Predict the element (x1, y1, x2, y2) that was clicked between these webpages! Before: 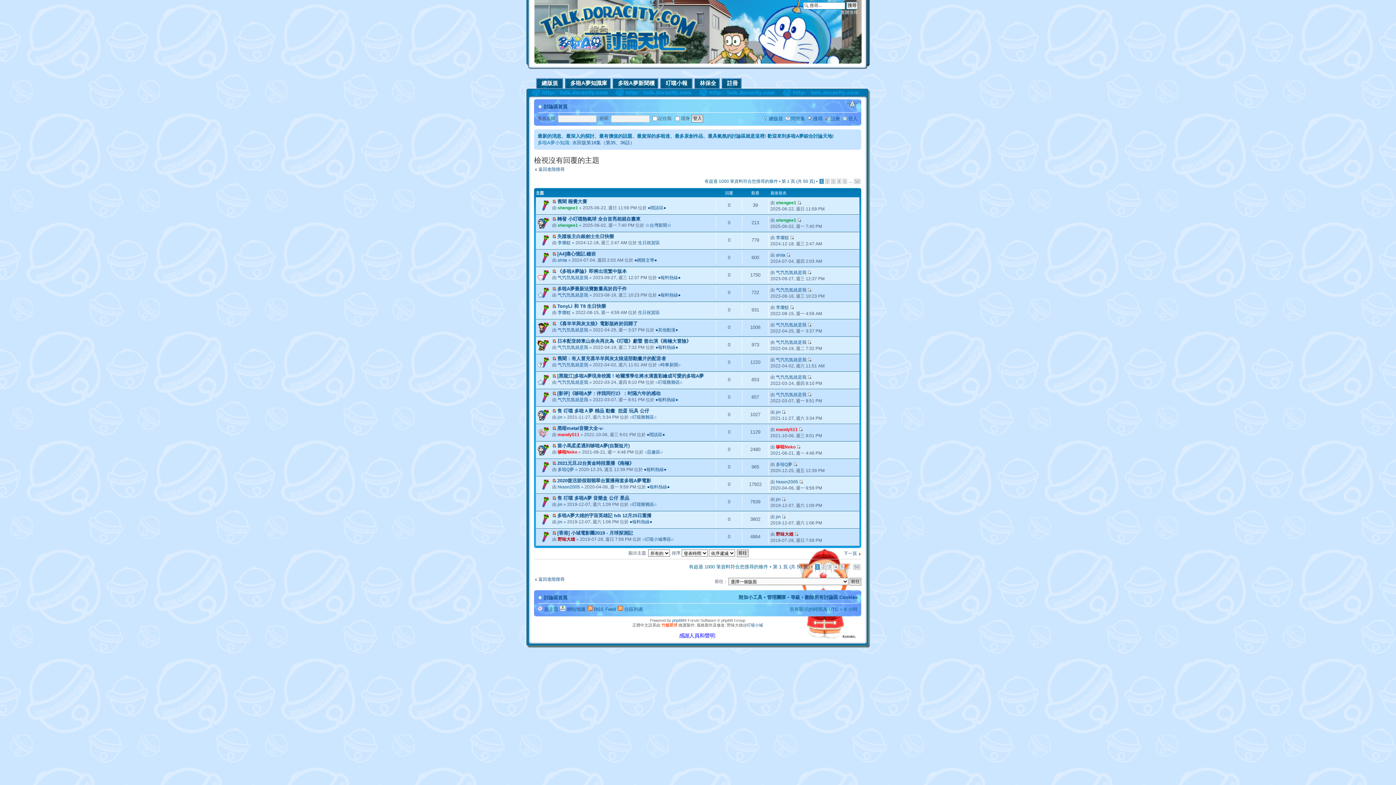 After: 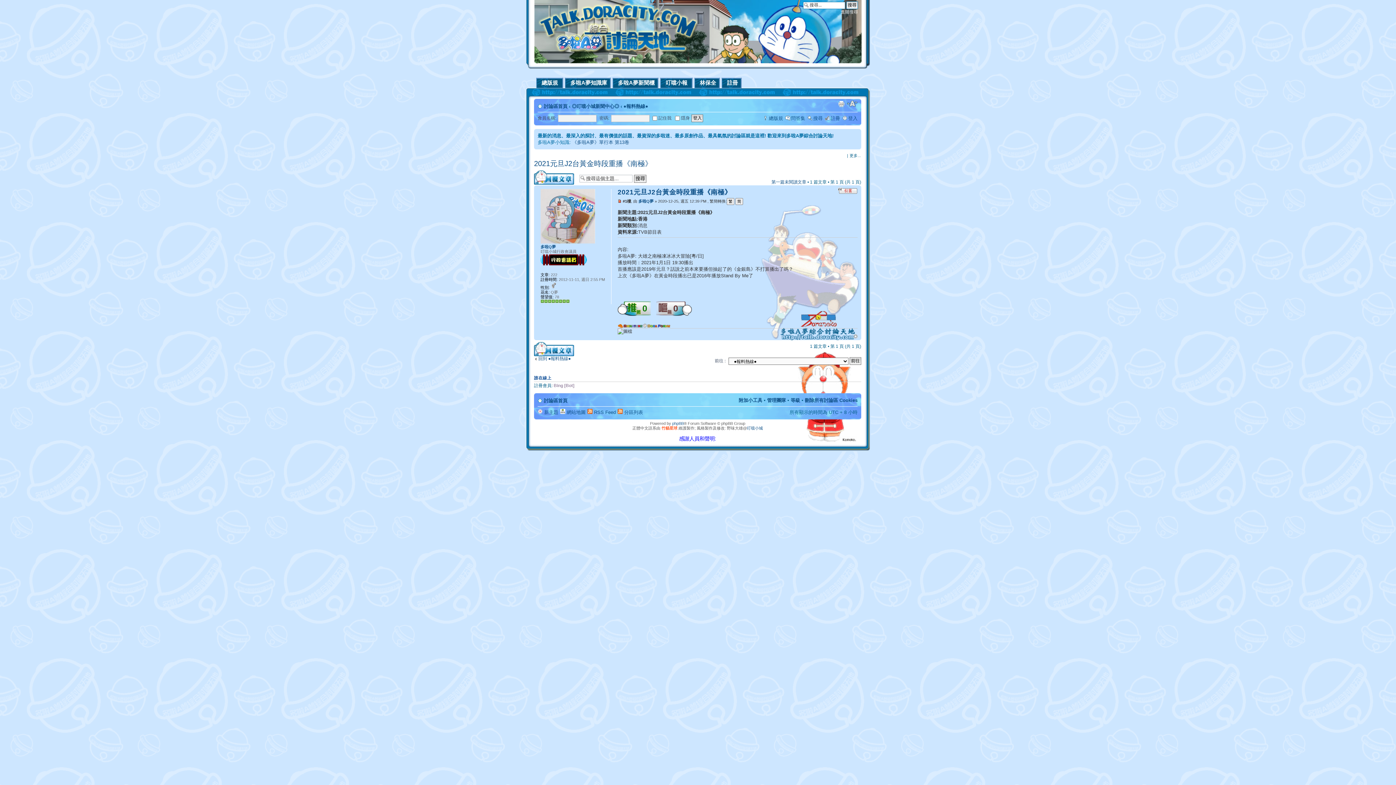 Action: bbox: (552, 461, 556, 466)